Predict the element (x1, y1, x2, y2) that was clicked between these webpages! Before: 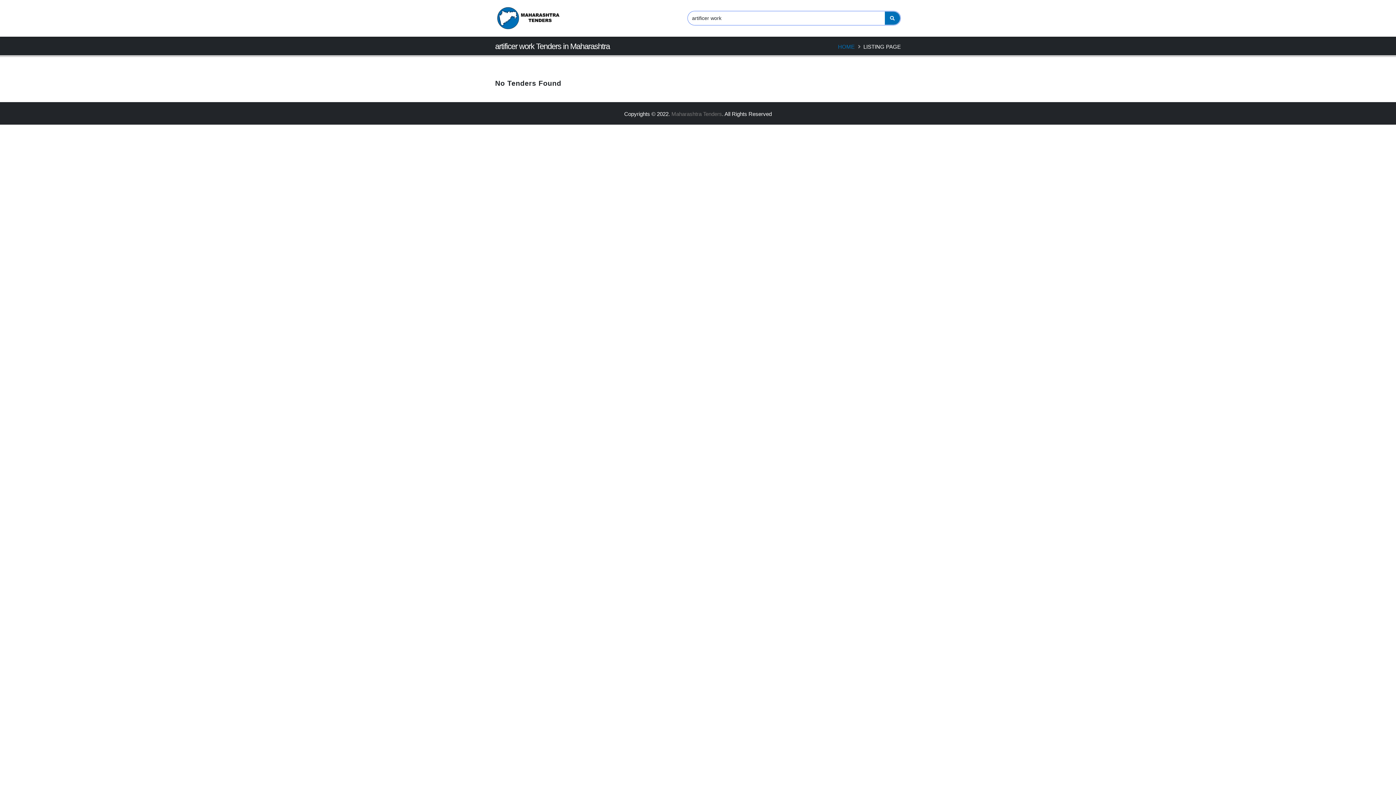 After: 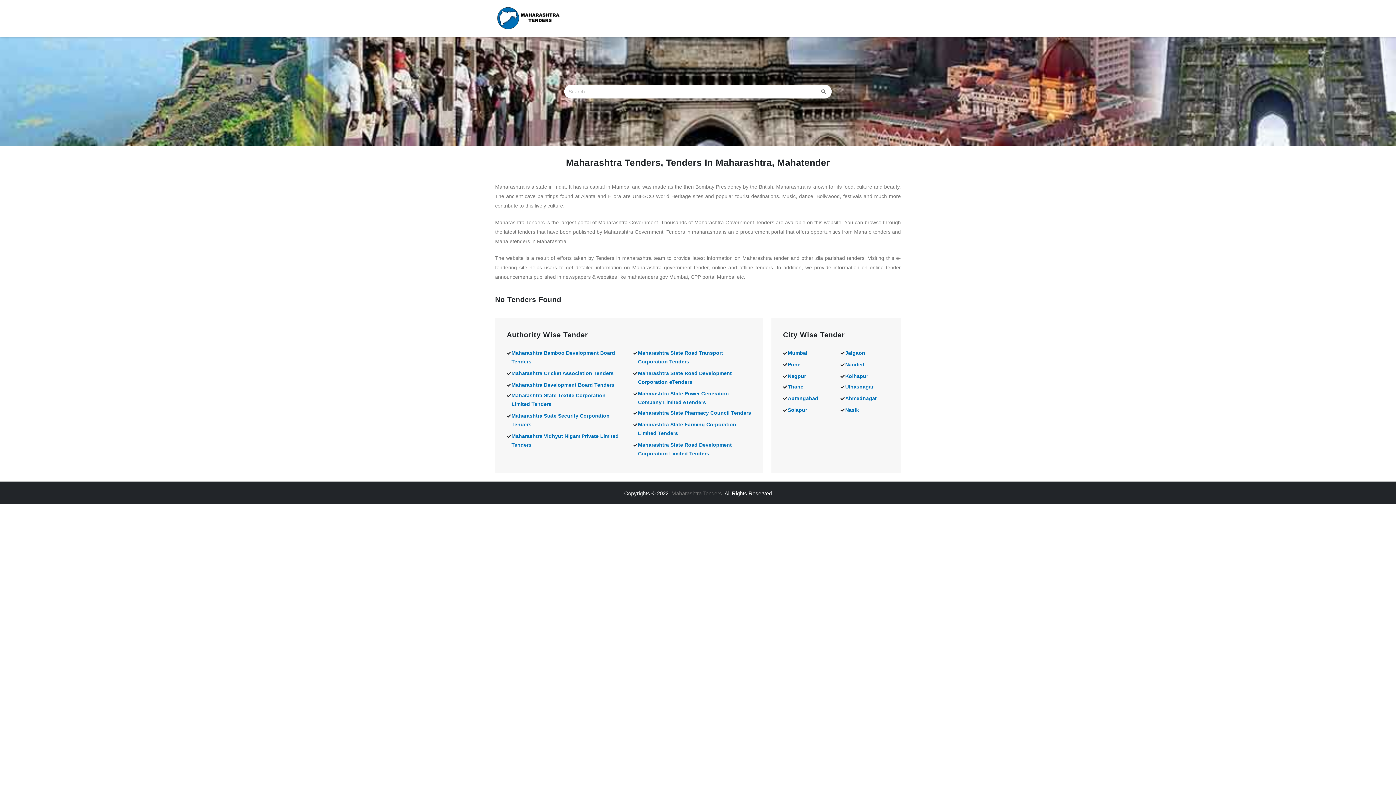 Action: bbox: (838, 43, 854, 49) label: HOME